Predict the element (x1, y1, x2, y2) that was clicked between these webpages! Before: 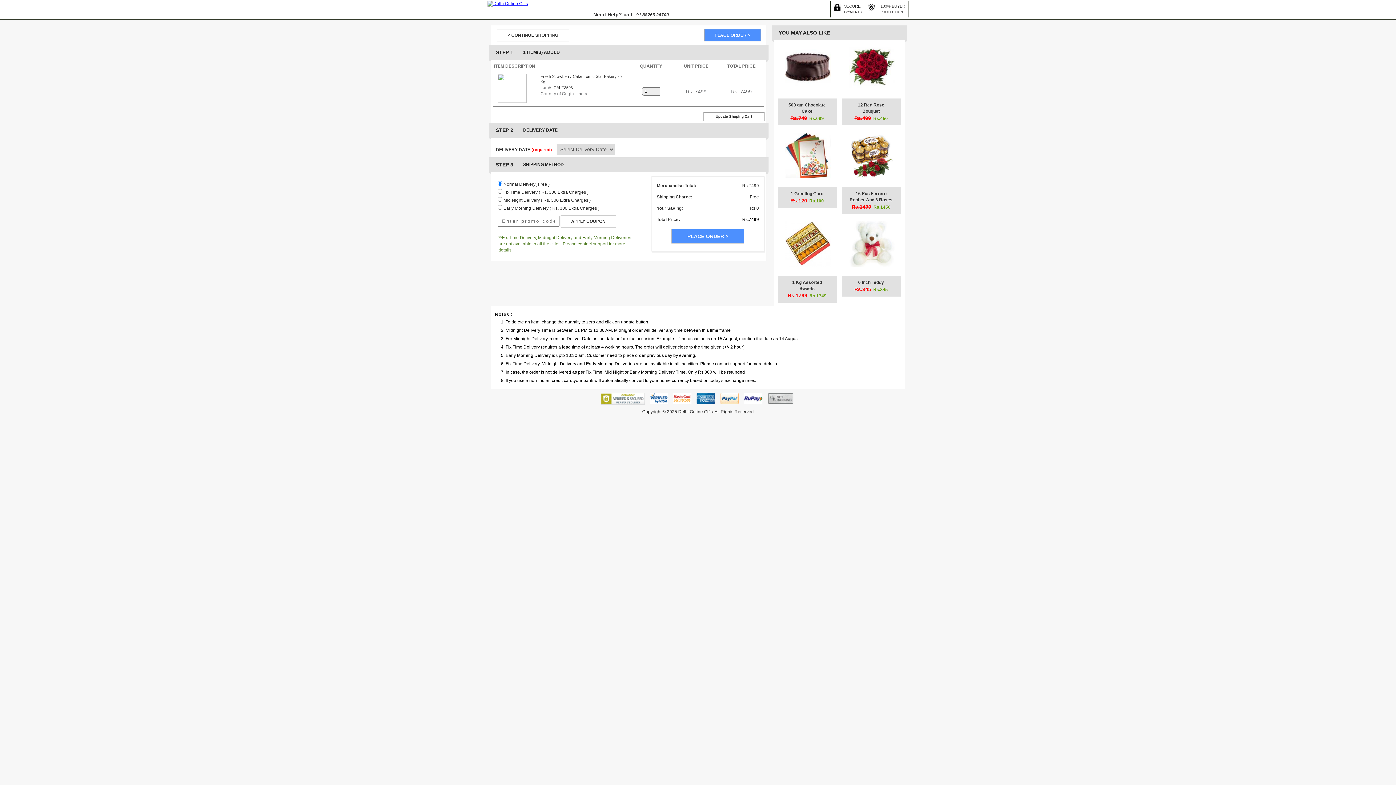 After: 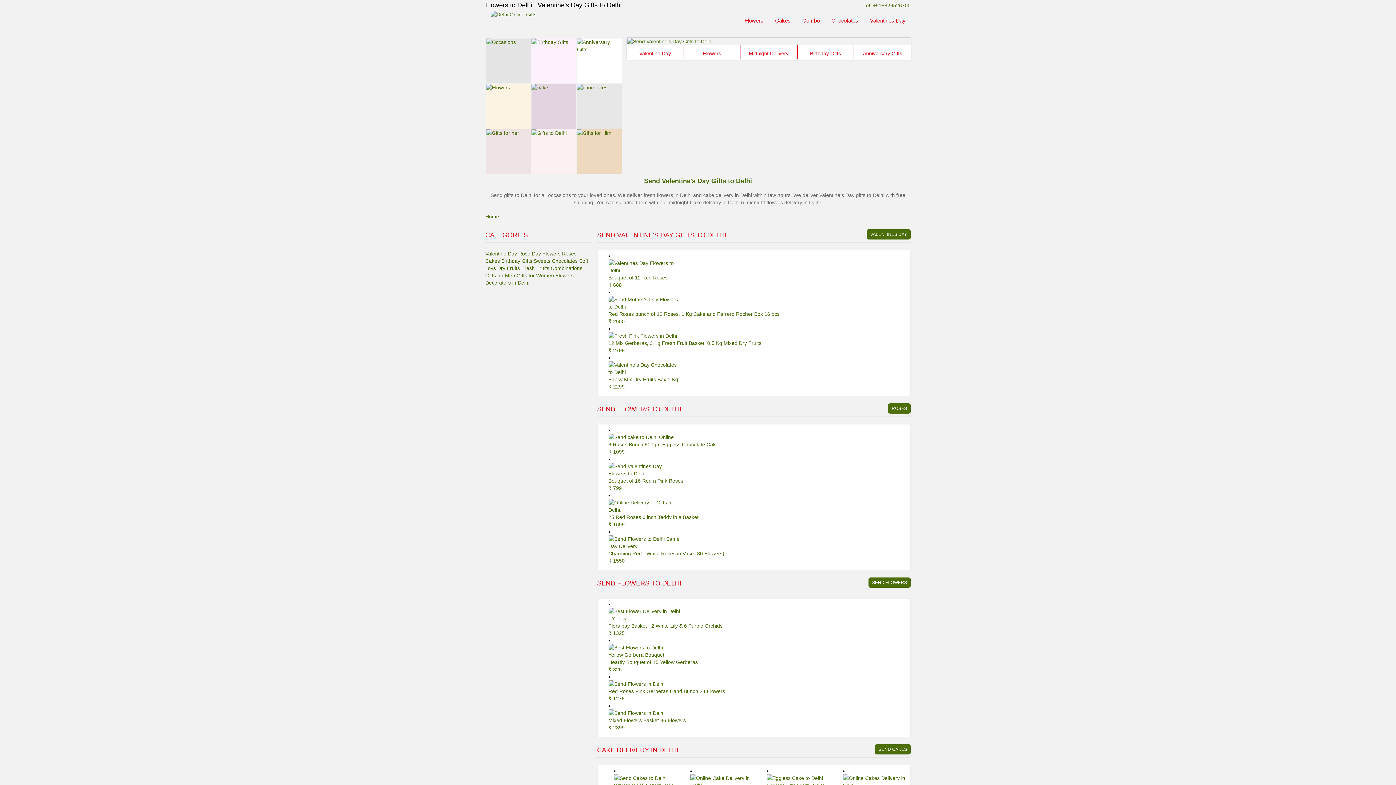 Action: label: < CONTINUE SHOPPING bbox: (496, 29, 569, 41)